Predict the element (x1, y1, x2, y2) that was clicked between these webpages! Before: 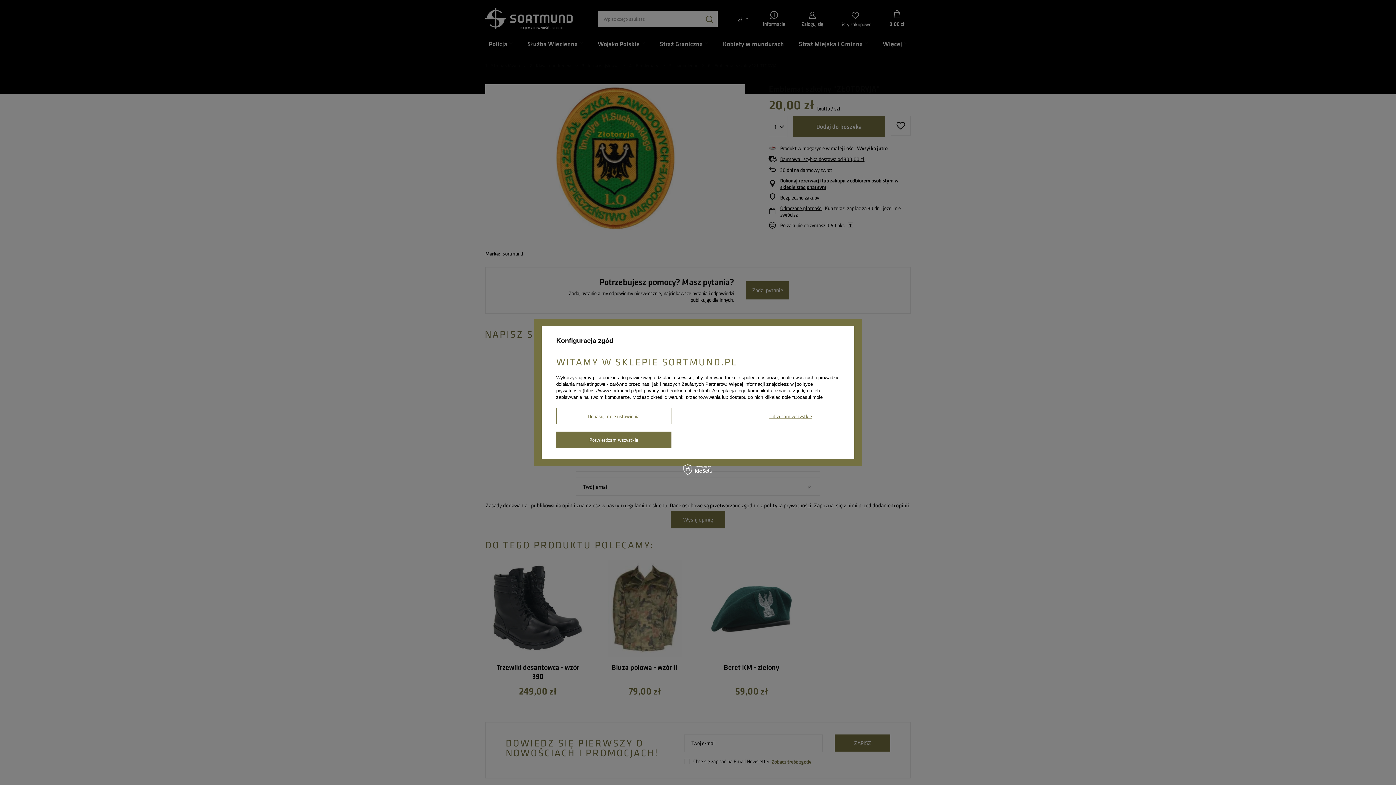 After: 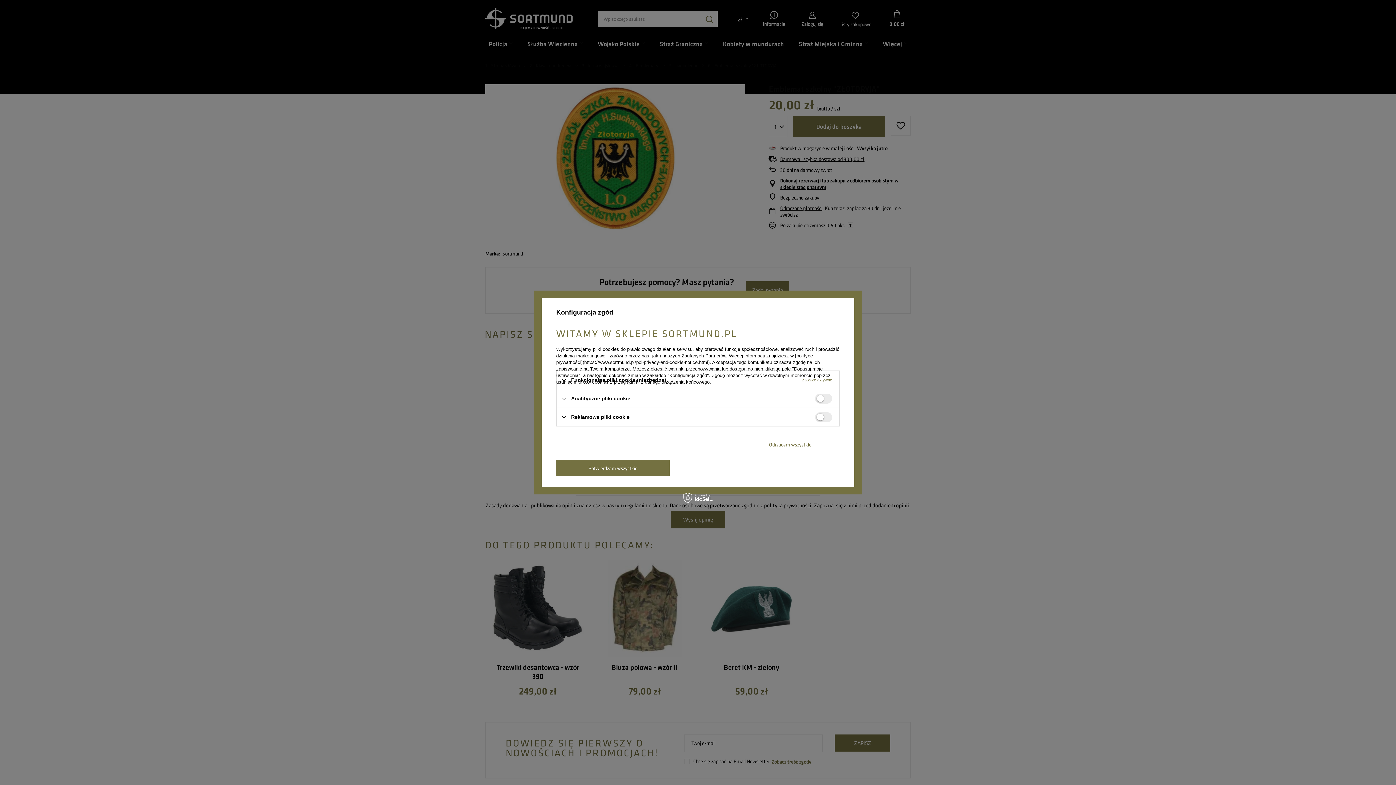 Action: label: Dopasuj moje ustawienia bbox: (556, 408, 671, 424)